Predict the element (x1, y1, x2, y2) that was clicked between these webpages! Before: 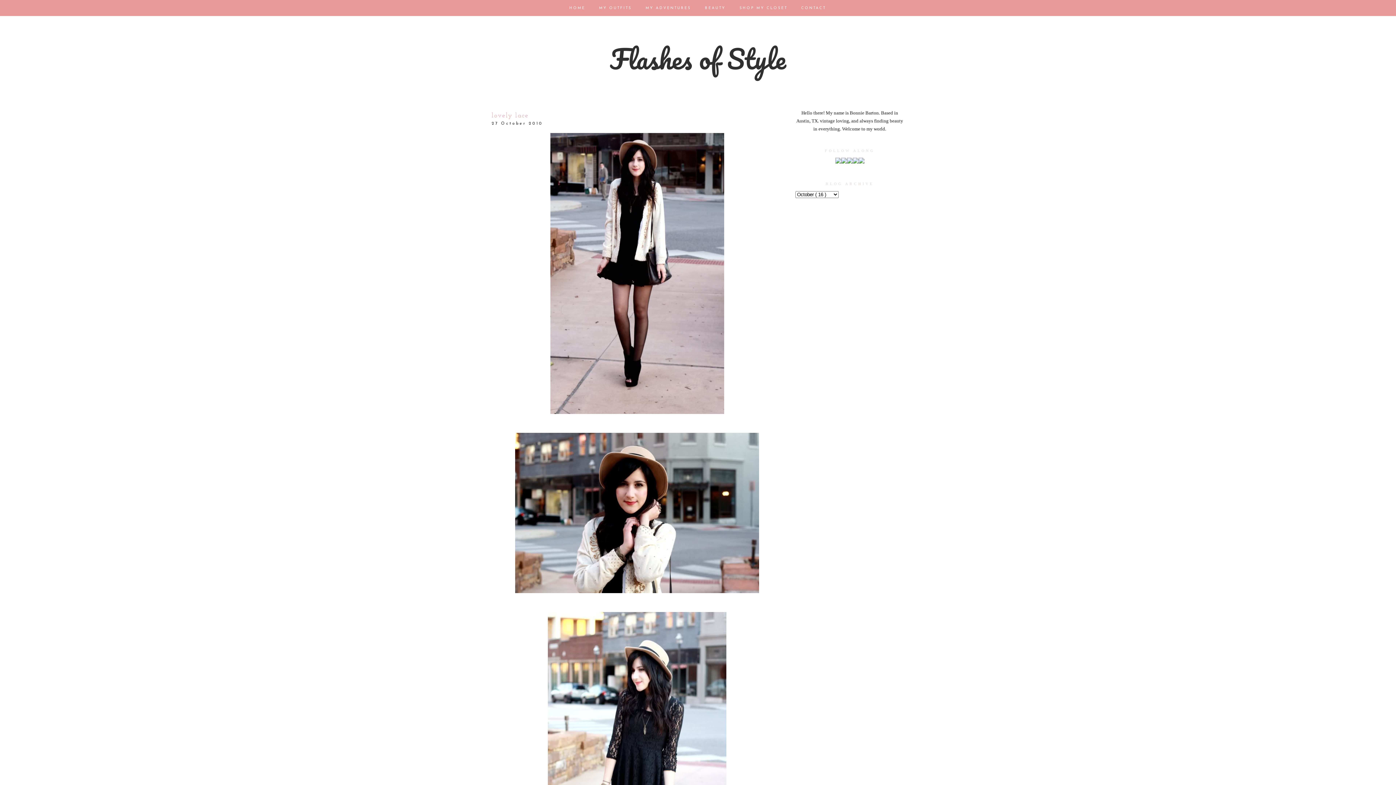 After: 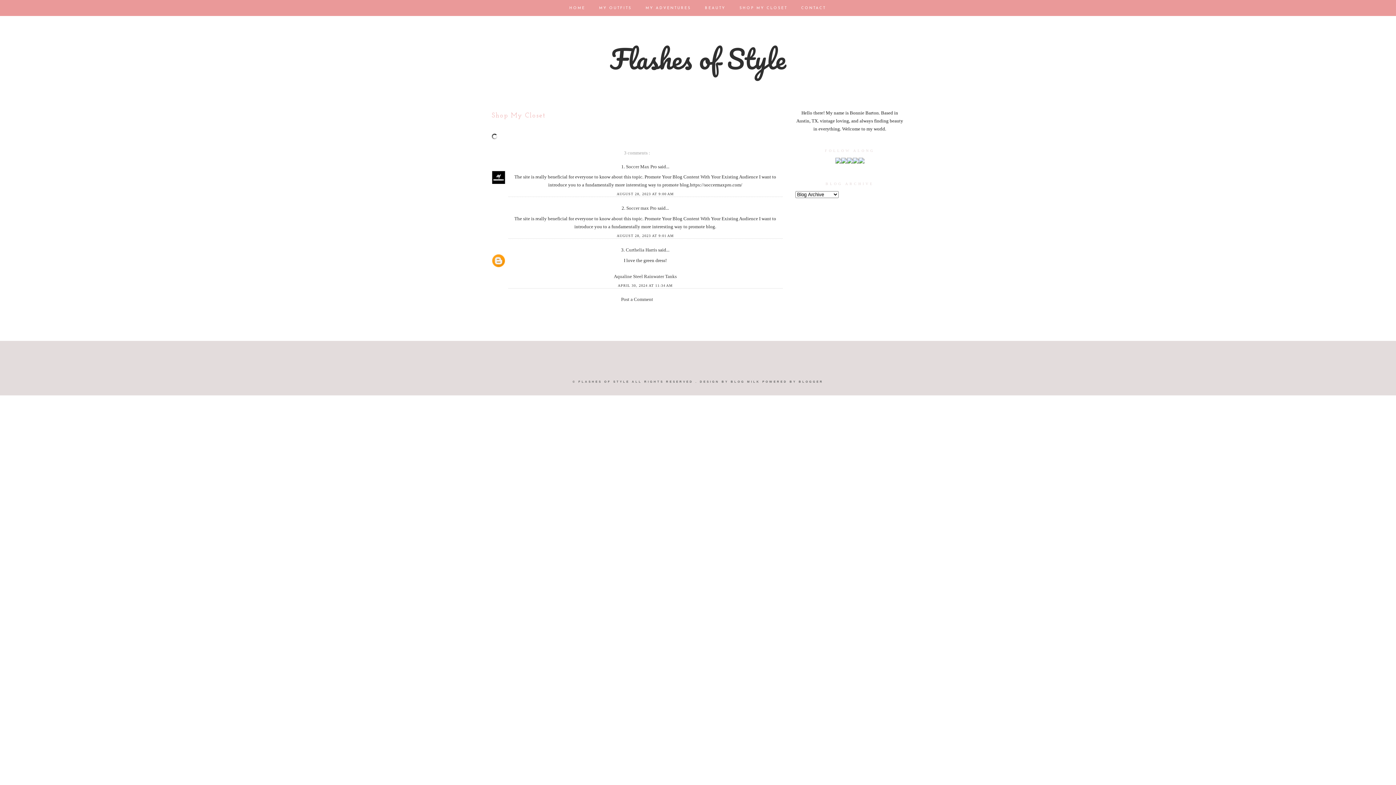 Action: label: SHOP MY CLOSET  bbox: (734, 1, 796, 10)